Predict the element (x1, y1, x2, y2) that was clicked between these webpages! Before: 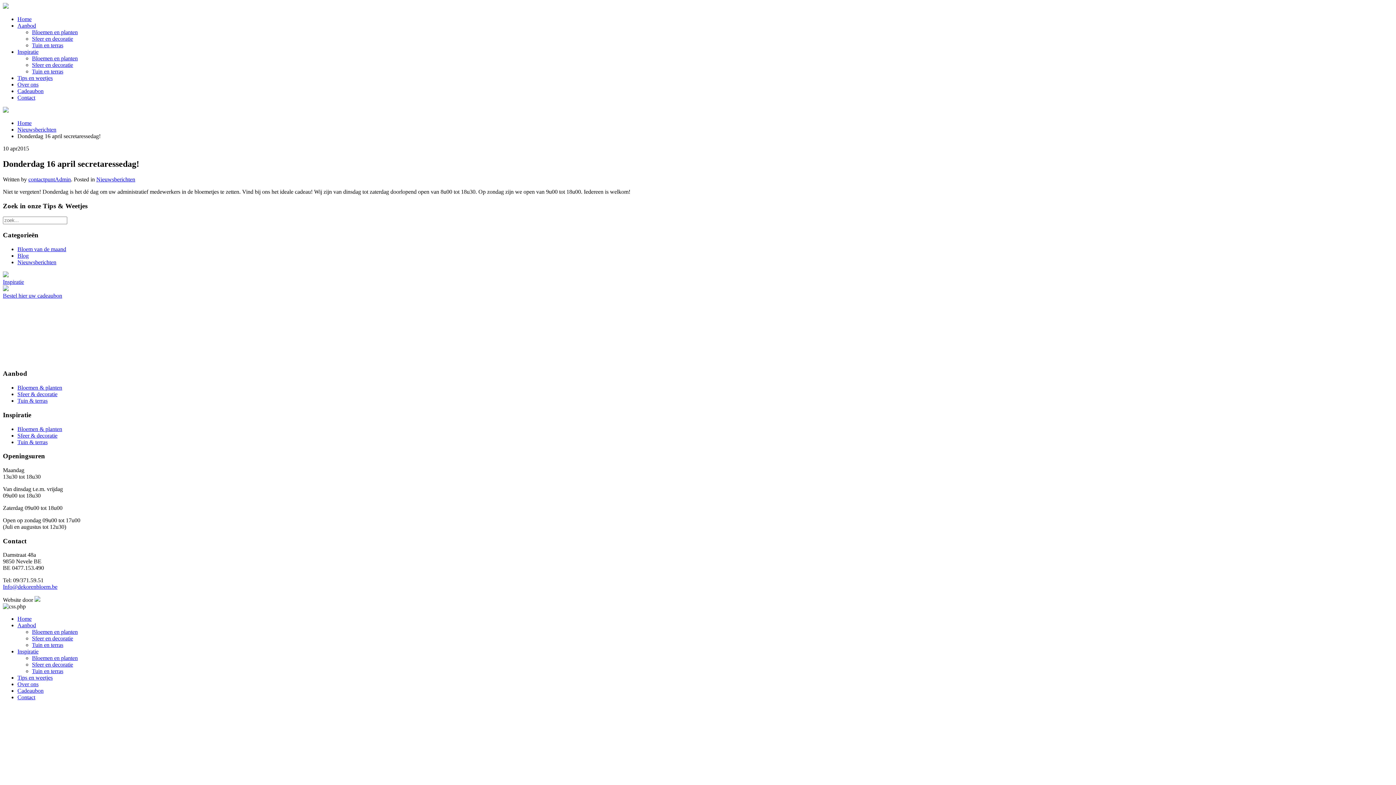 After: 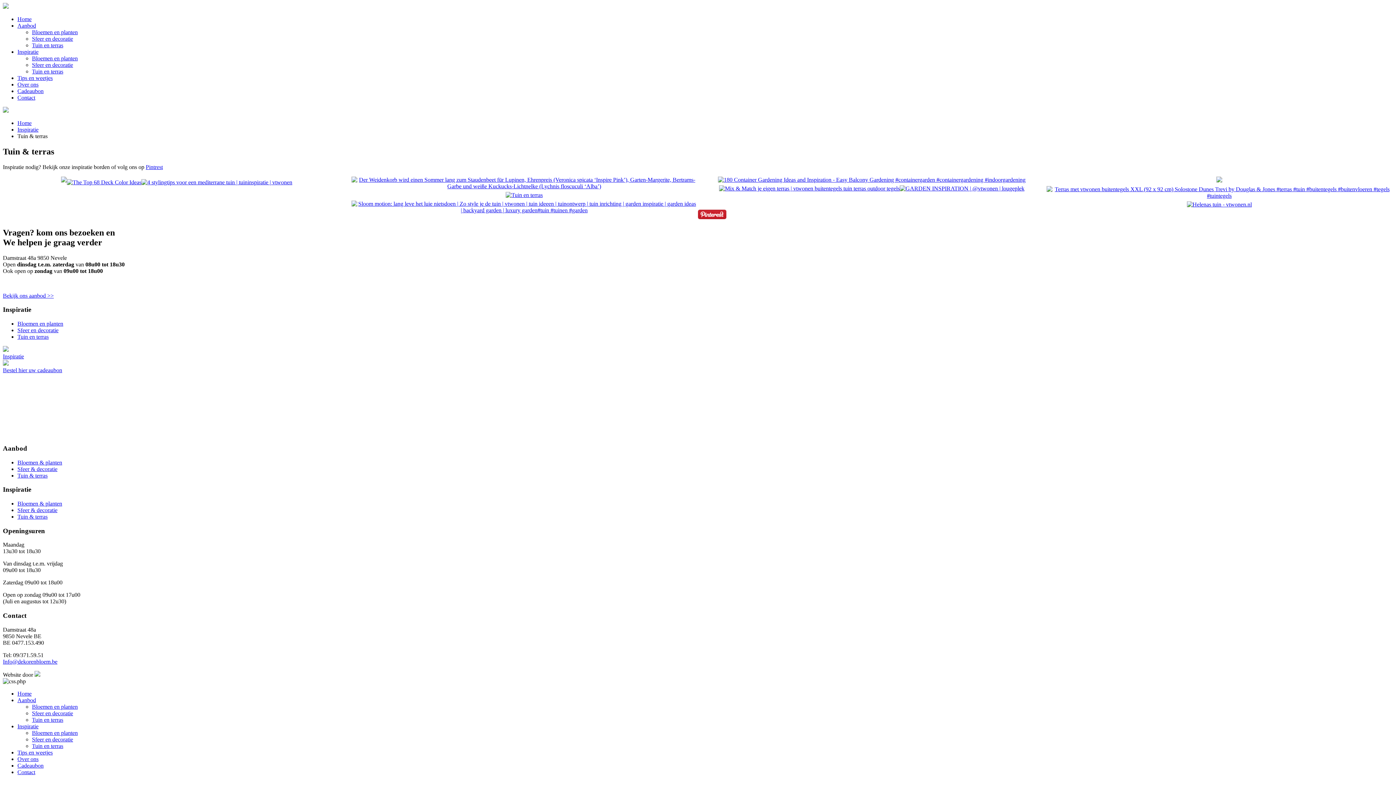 Action: bbox: (32, 668, 63, 674) label: Tuin en terras